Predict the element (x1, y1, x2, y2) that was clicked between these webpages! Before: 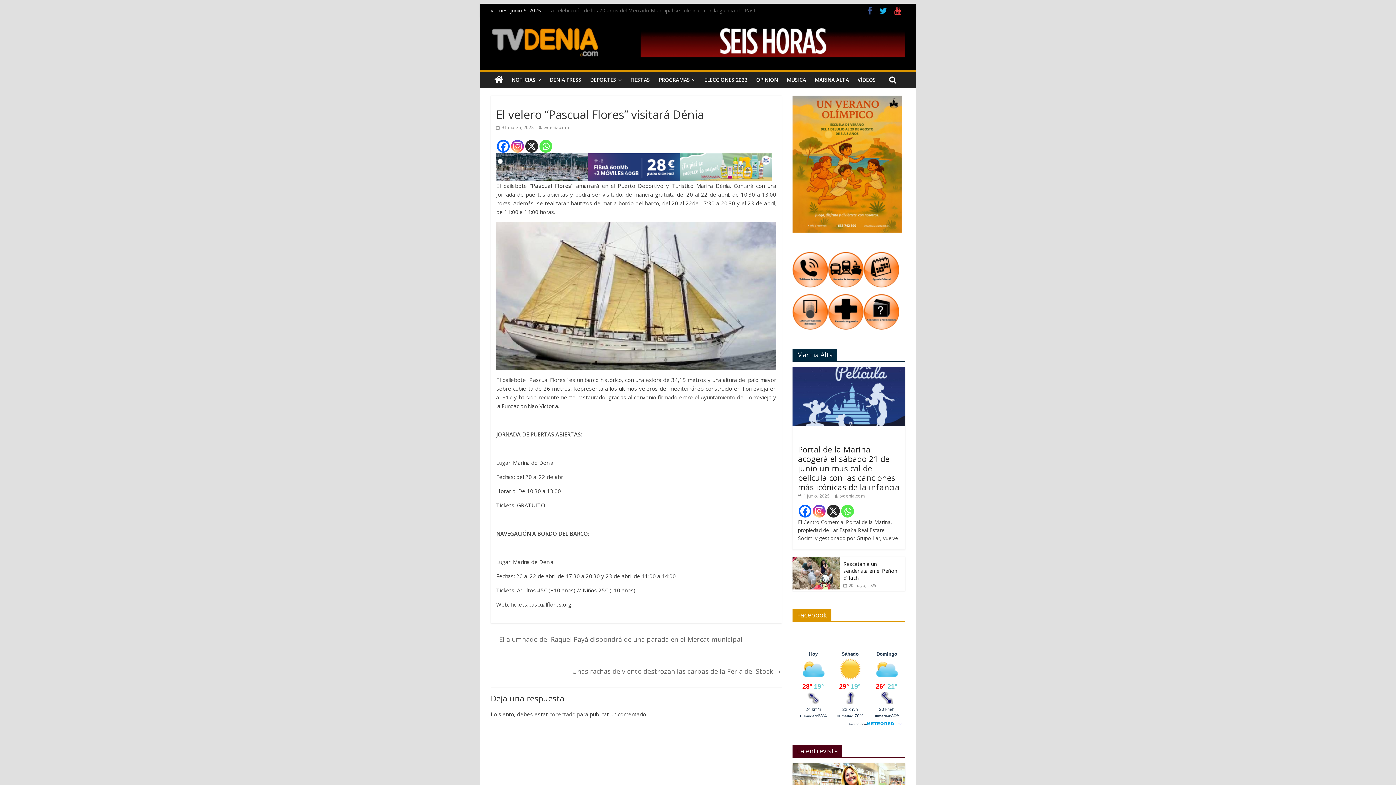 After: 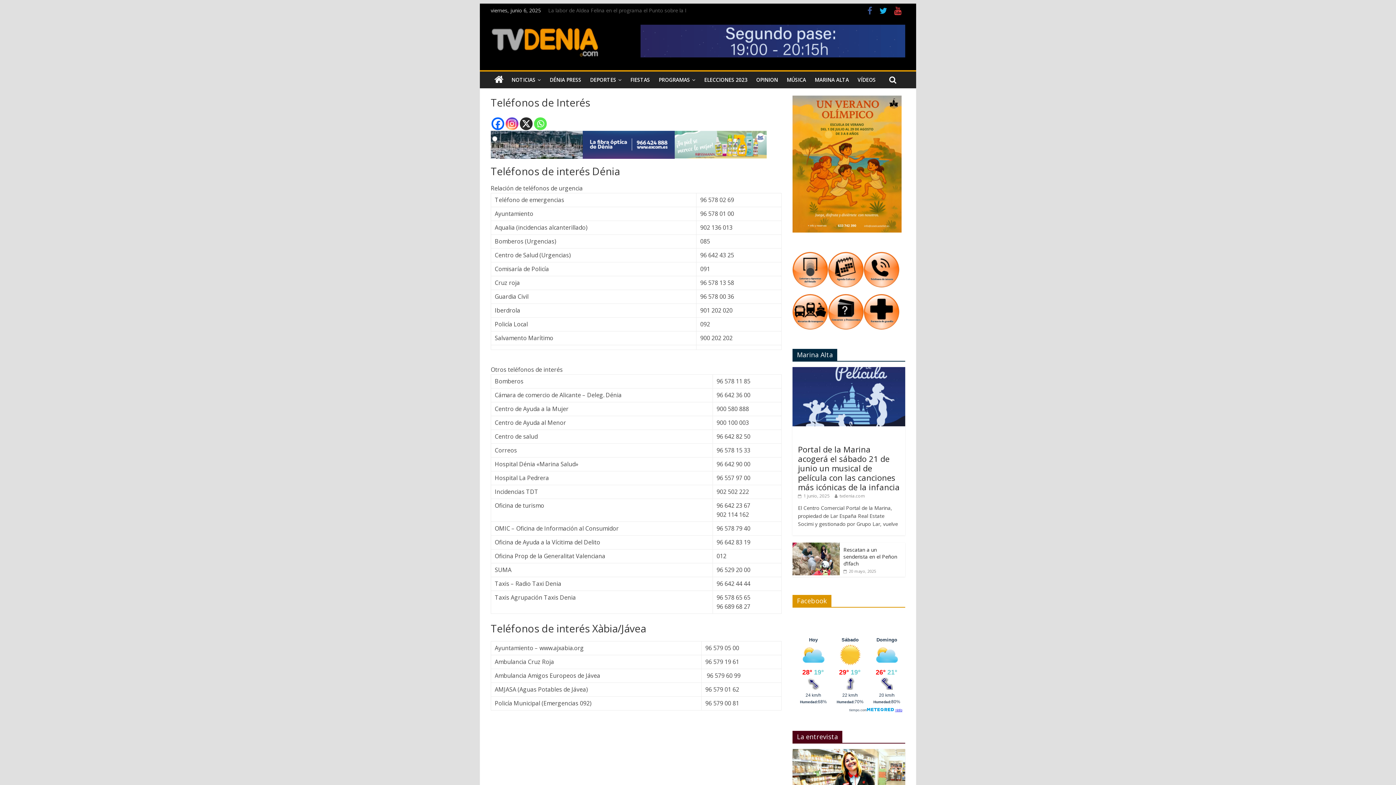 Action: bbox: (792, 250, 828, 257)